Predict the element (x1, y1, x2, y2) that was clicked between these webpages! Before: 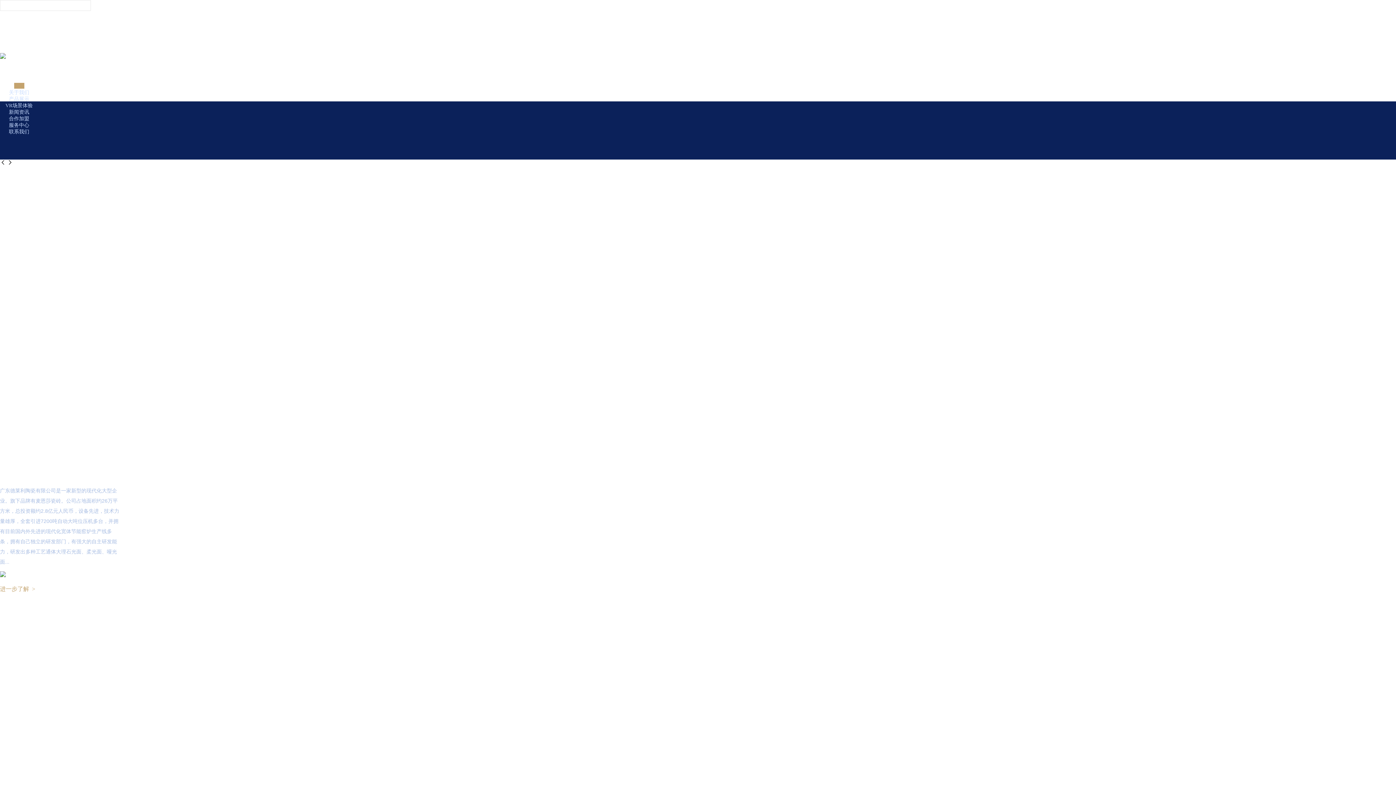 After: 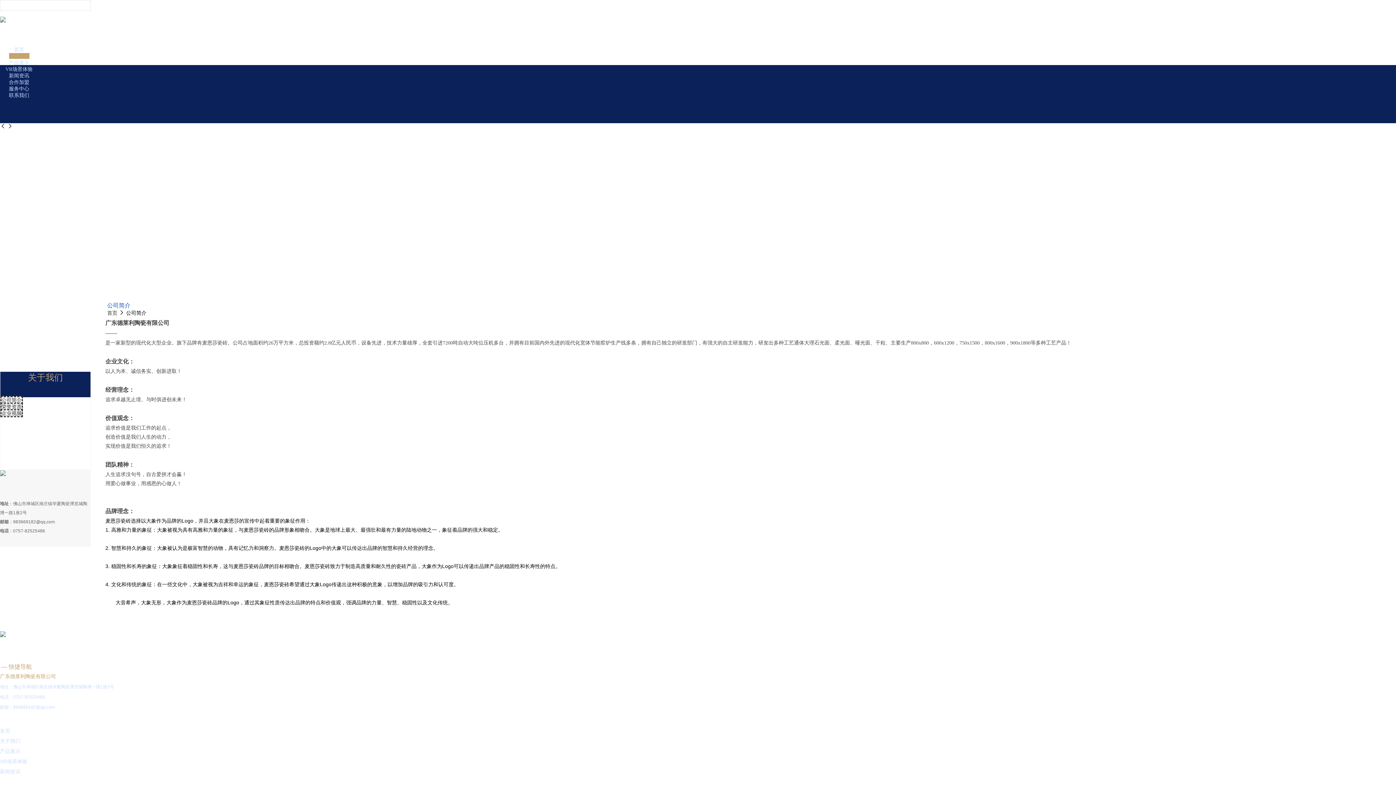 Action: label: 关于我们 bbox: (8, 89, 29, 95)